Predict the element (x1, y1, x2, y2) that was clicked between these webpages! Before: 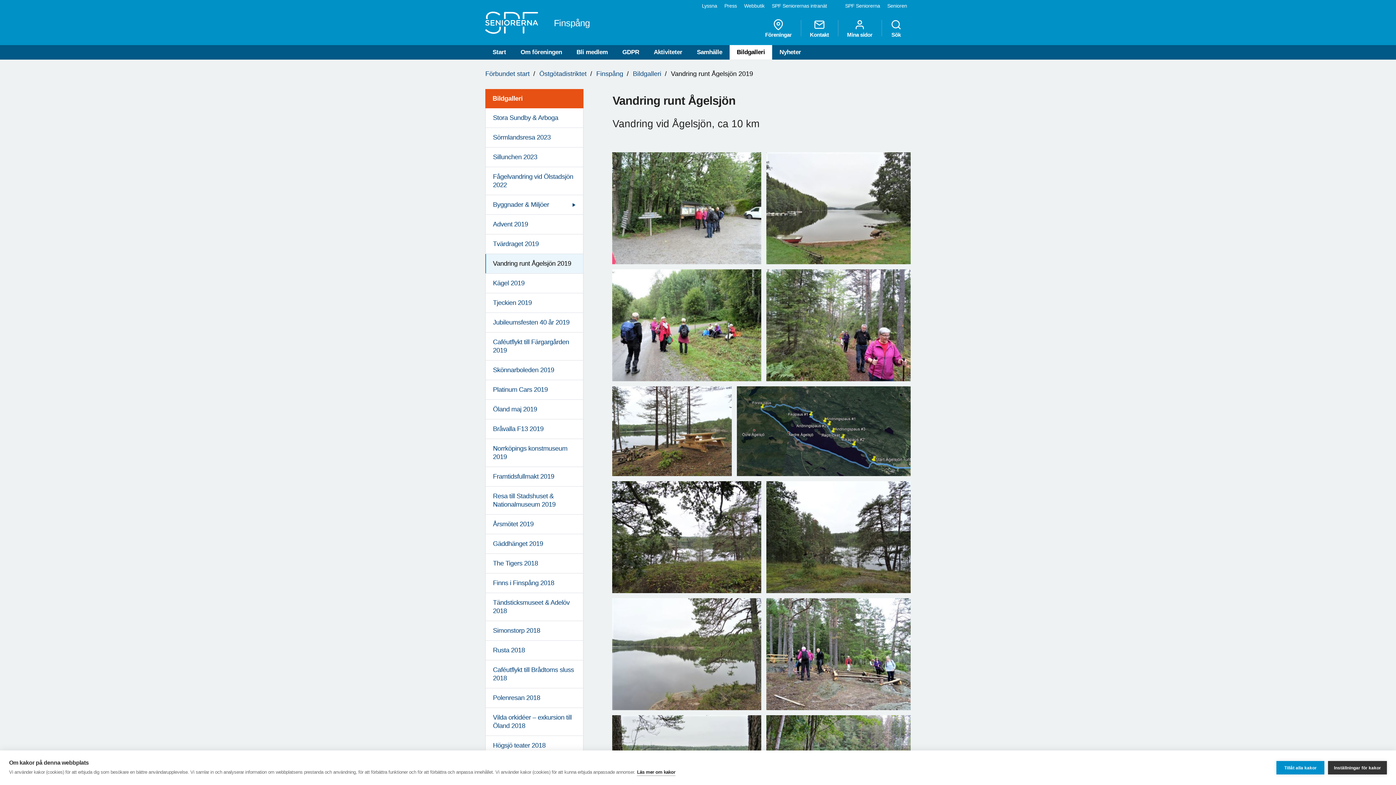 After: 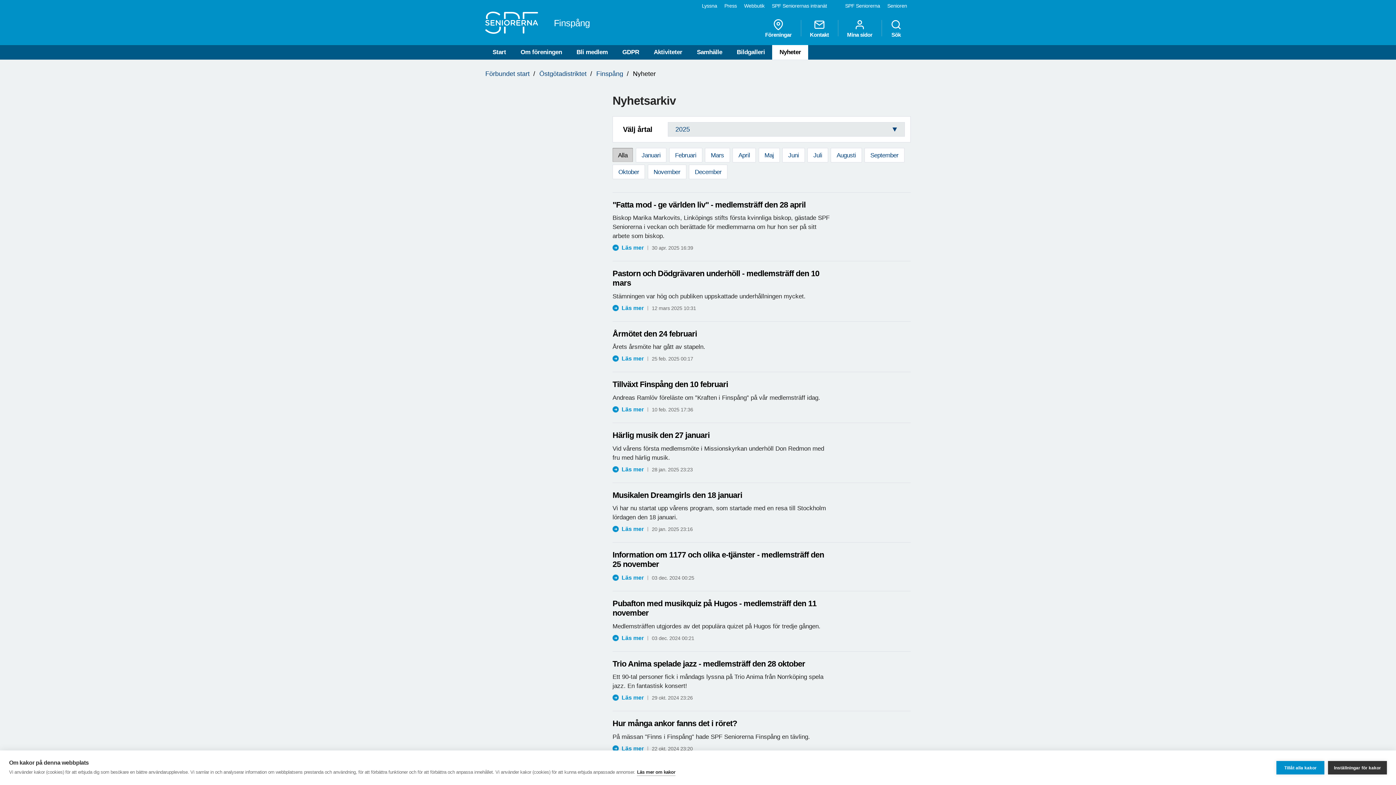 Action: bbox: (772, 45, 808, 59) label: Nyheter